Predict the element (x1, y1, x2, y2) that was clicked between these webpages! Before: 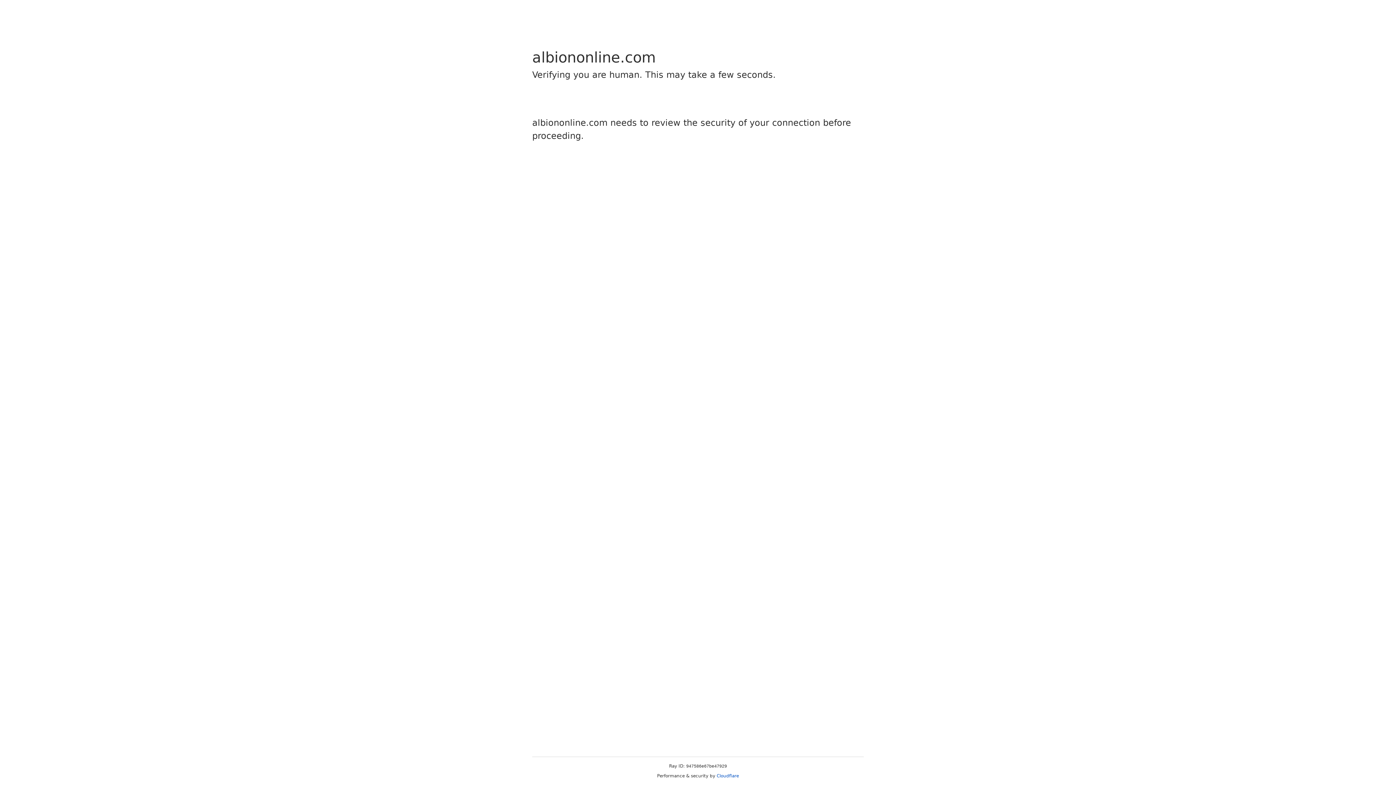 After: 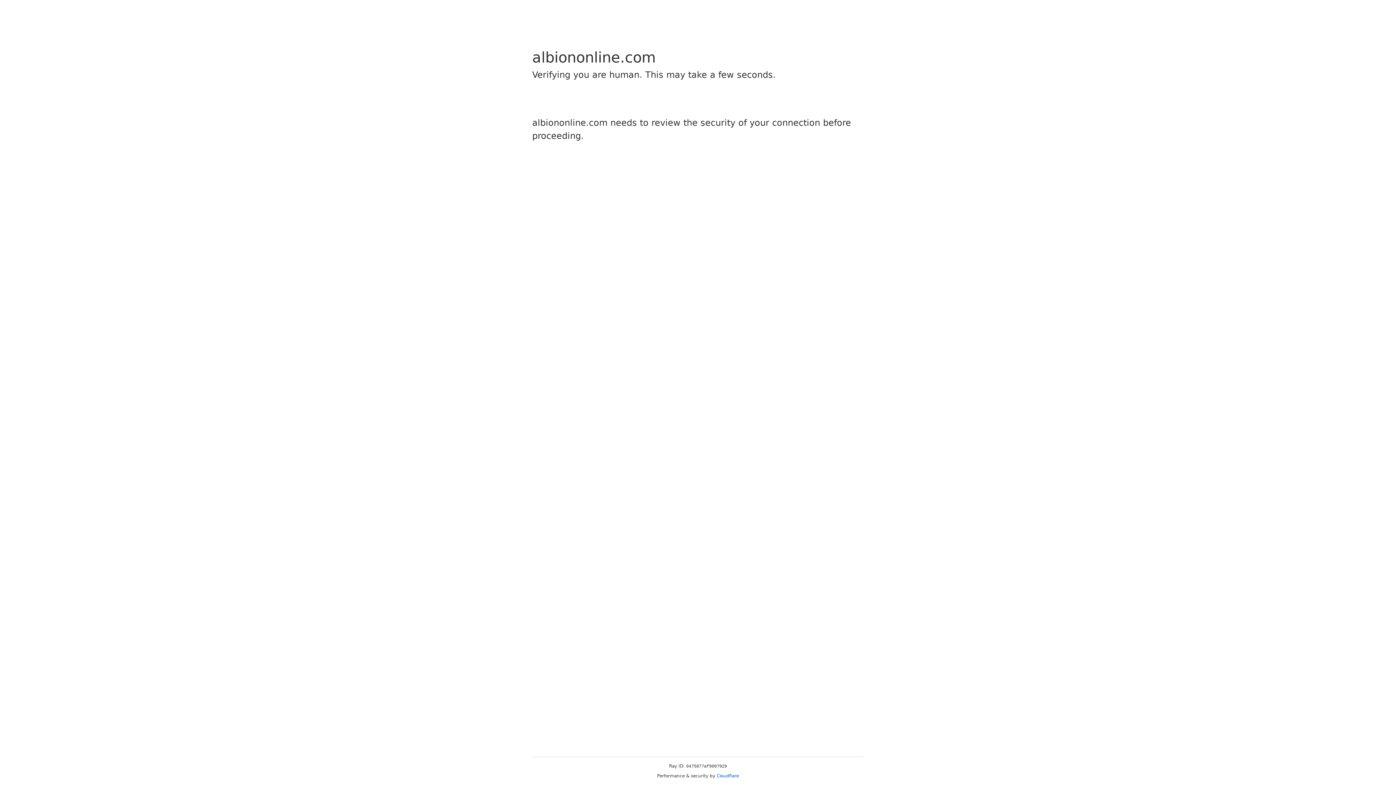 Action: bbox: (716, 773, 739, 778) label: Cloudflare